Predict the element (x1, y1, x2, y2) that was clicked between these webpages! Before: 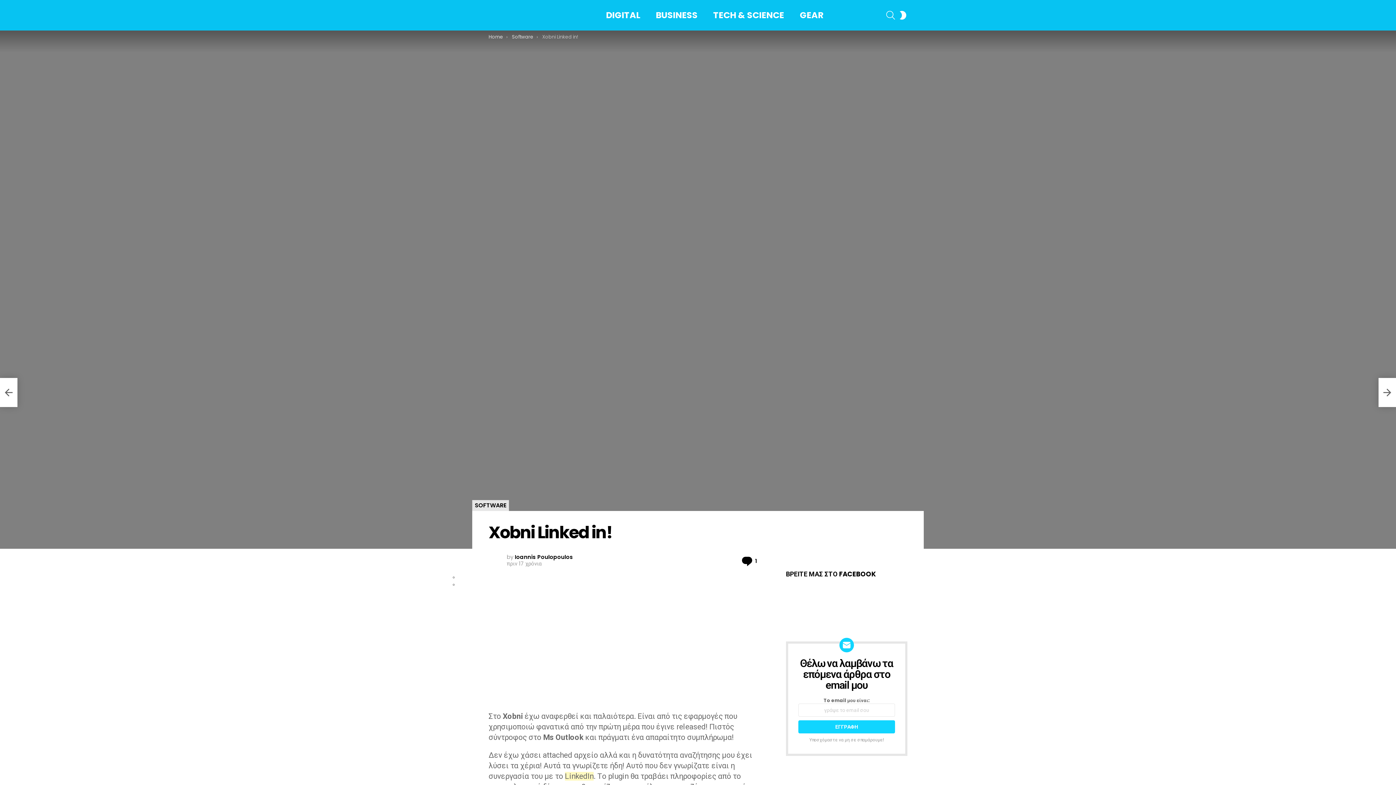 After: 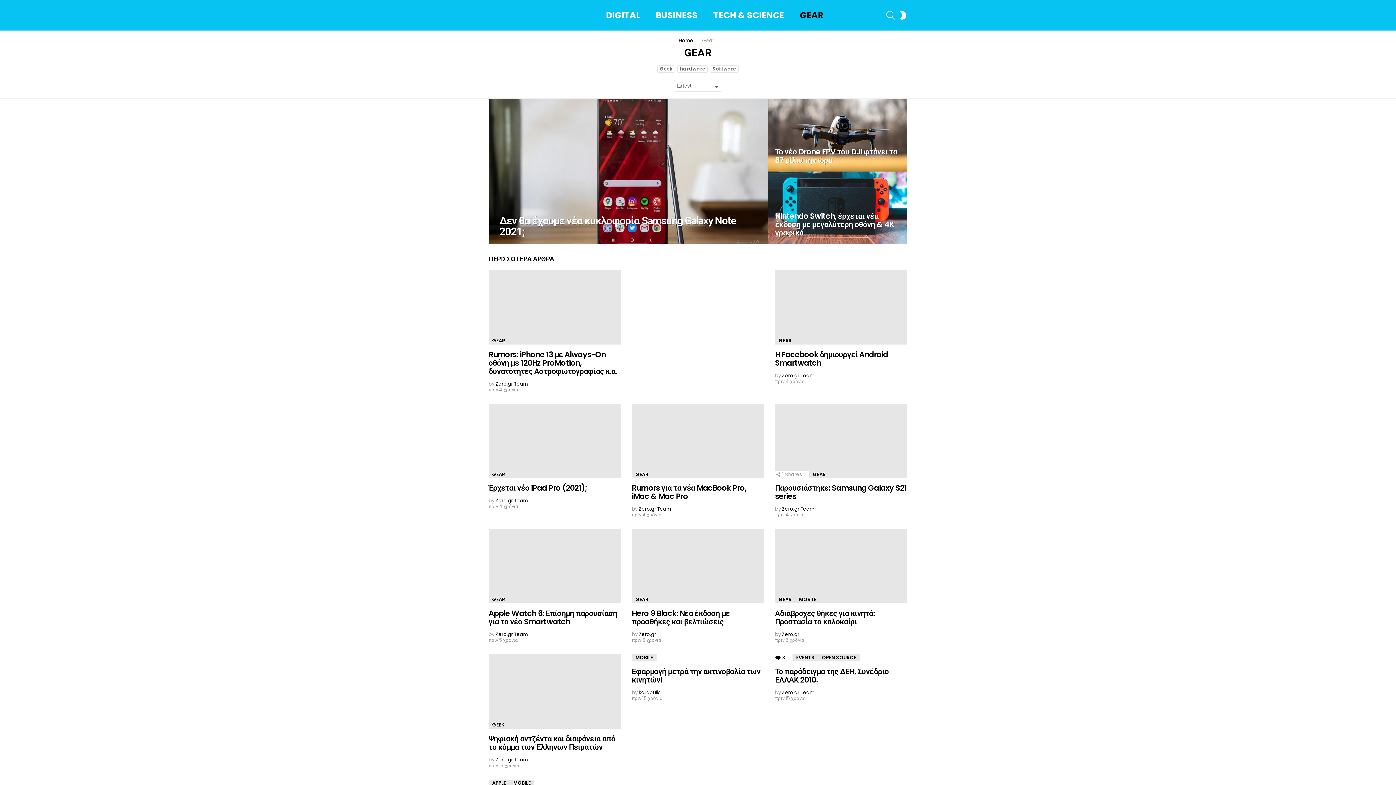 Action: label: GEAR bbox: (792, 9, 830, 20)